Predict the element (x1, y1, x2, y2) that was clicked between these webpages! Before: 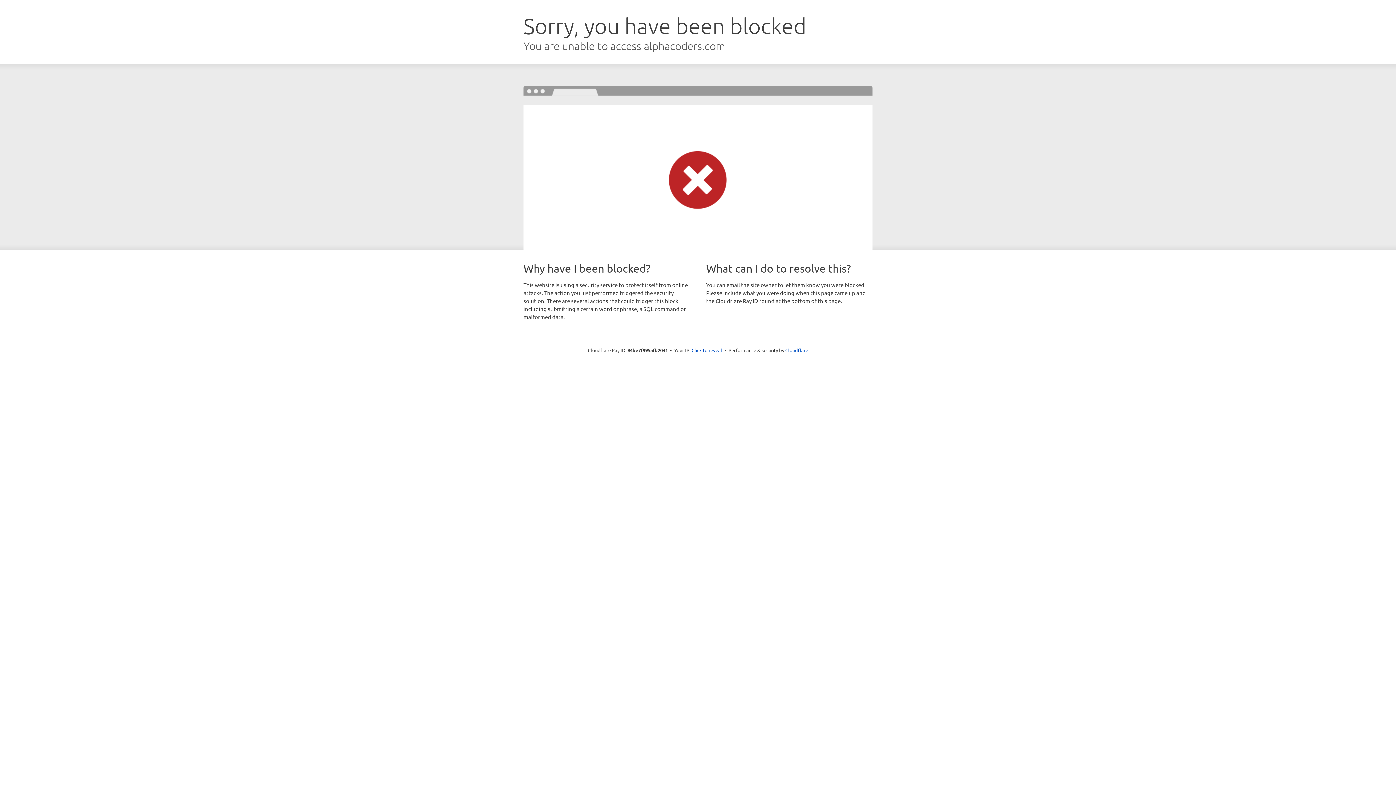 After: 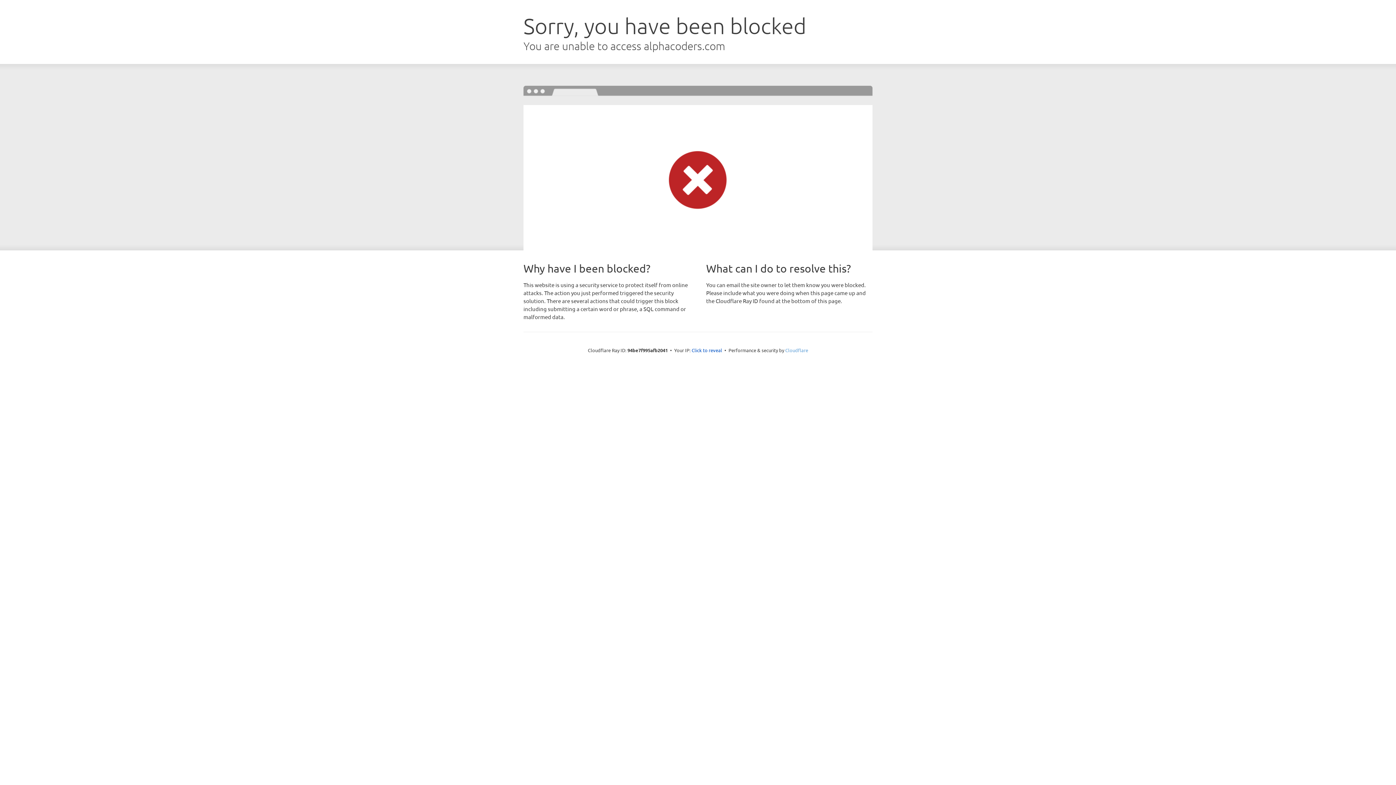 Action: label: Cloudflare bbox: (785, 347, 808, 353)